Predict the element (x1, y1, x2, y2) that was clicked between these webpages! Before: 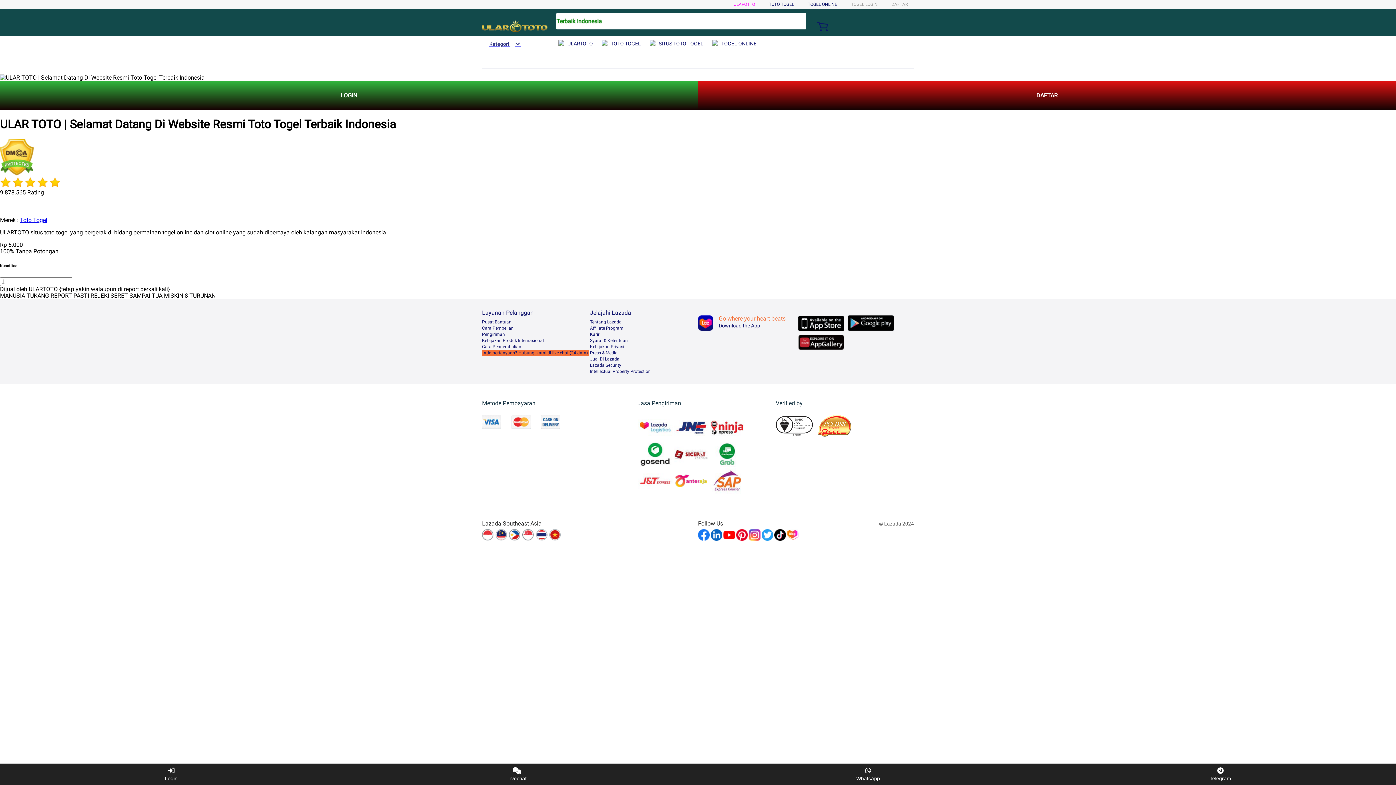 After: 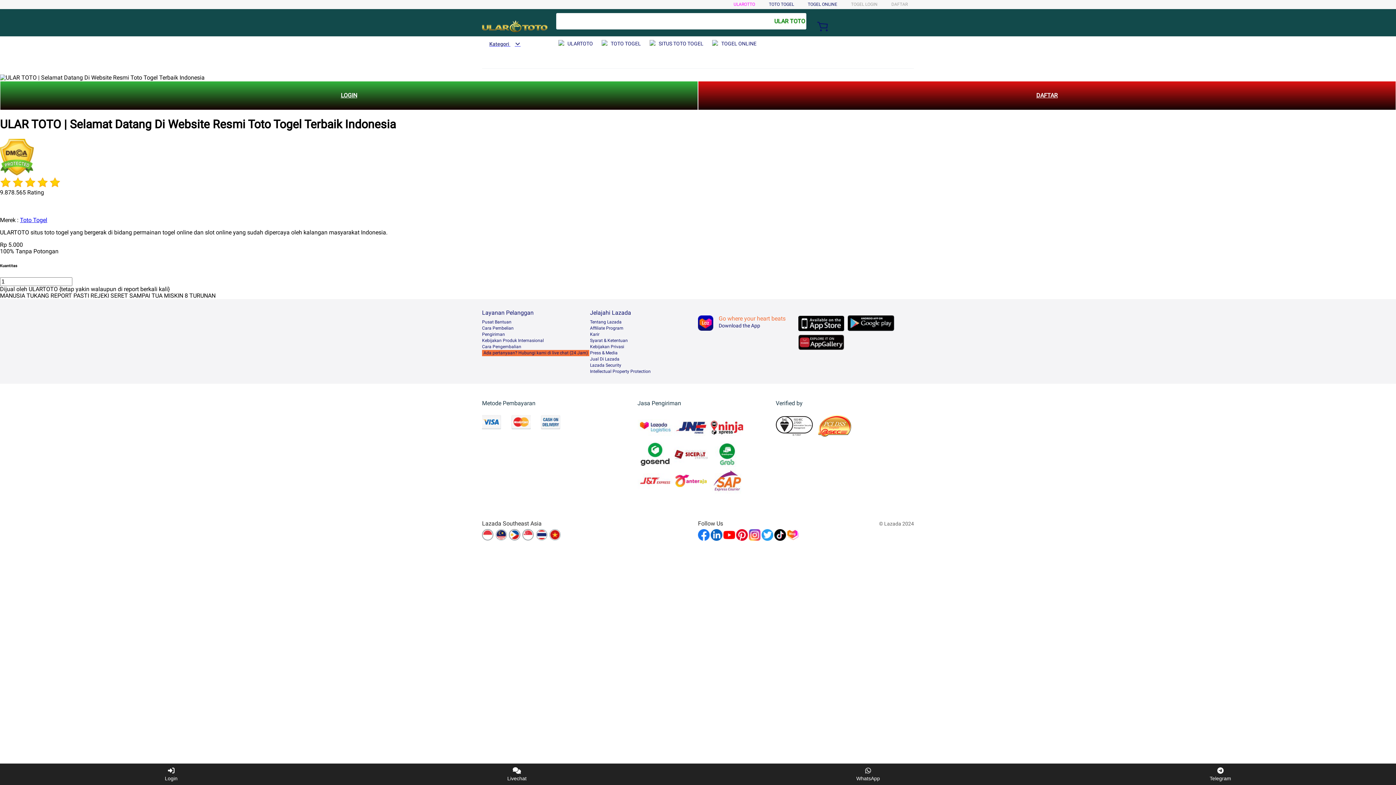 Action: bbox: (775, 415, 818, 437)